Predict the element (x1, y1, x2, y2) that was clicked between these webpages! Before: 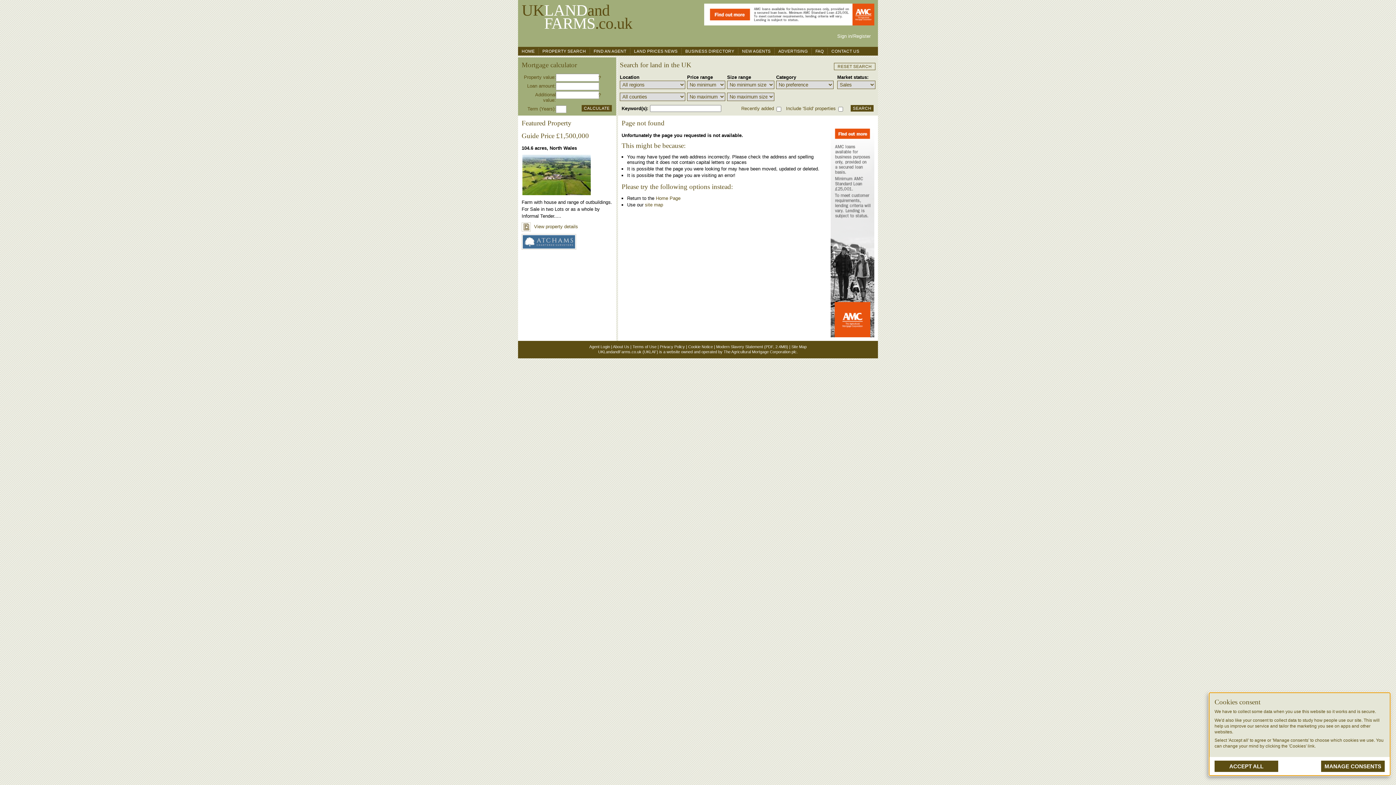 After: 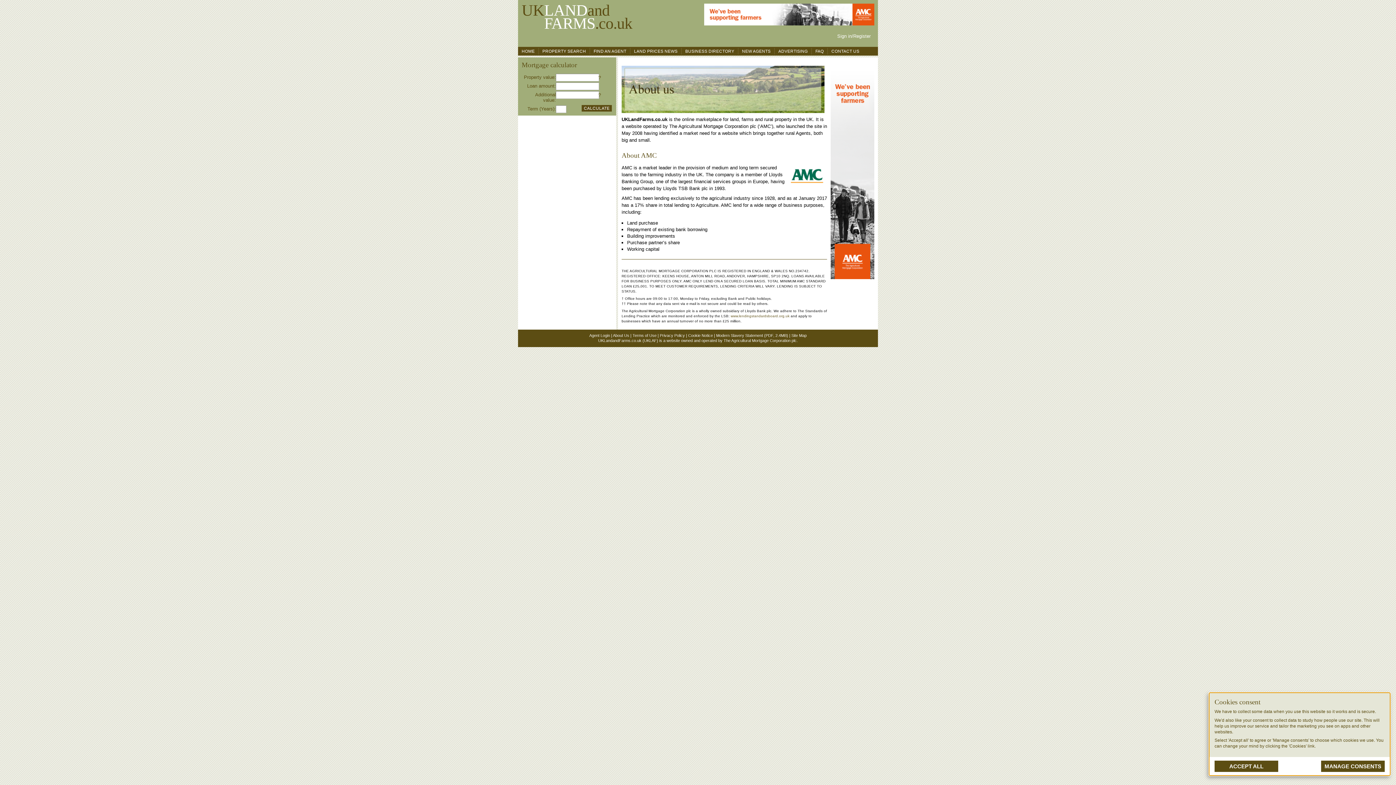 Action: bbox: (613, 344, 629, 349) label: About Us